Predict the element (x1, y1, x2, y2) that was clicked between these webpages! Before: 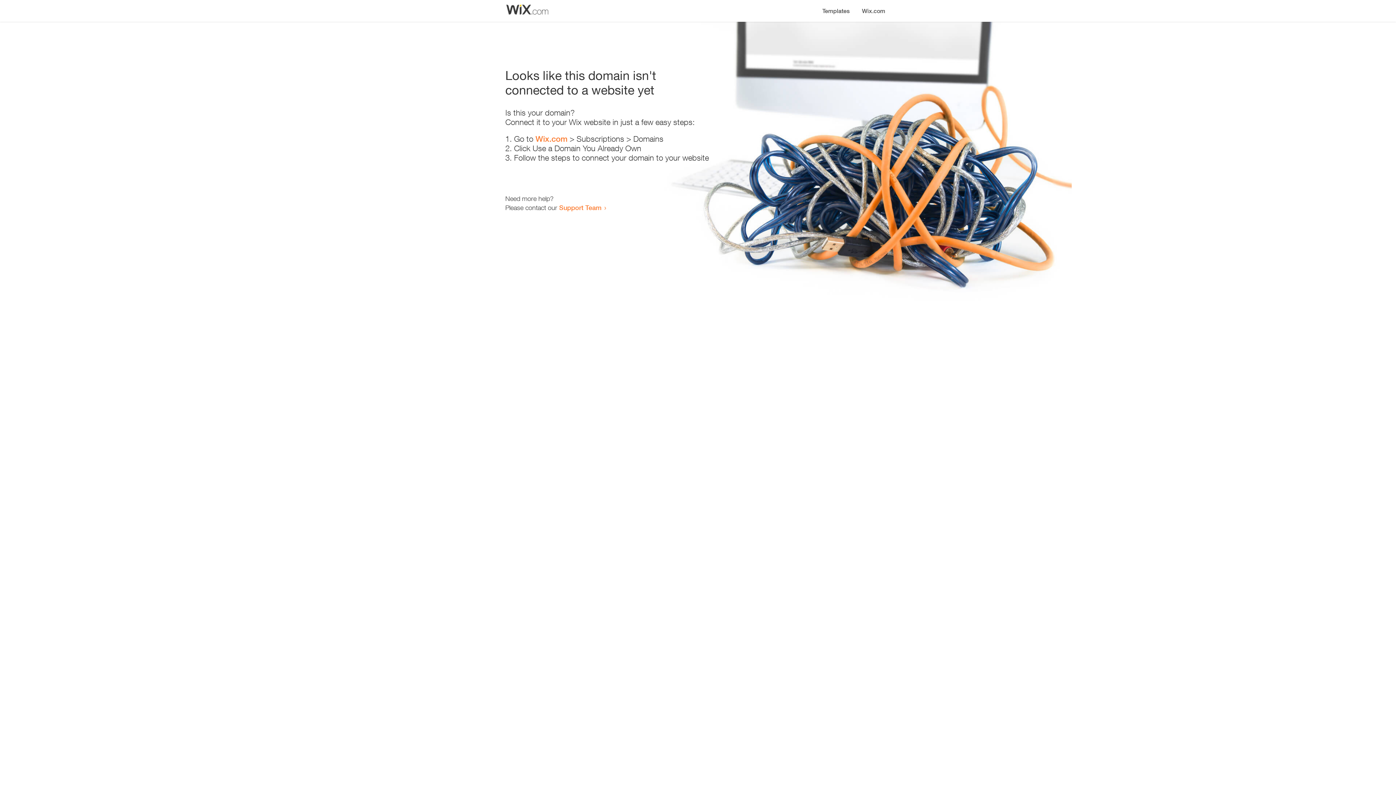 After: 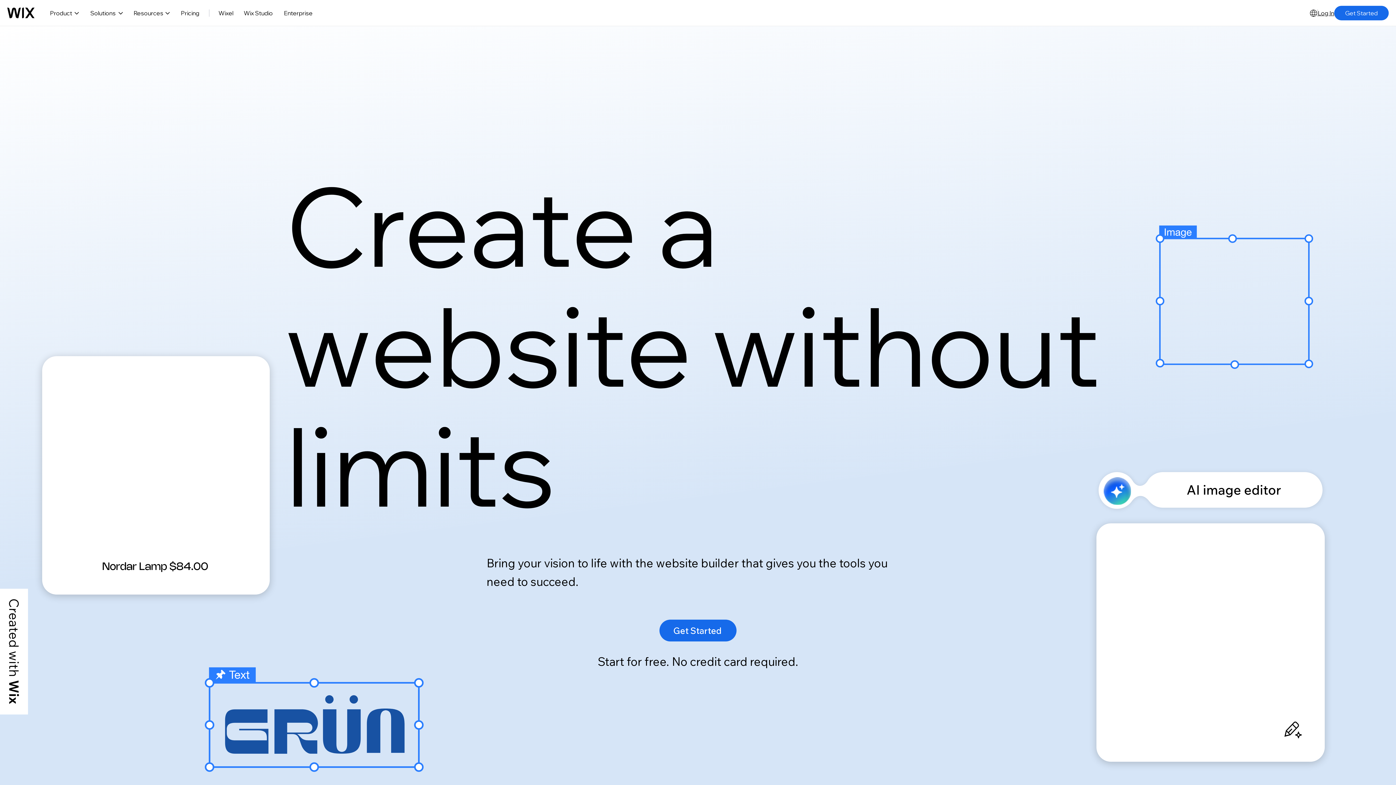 Action: label: Wix.com bbox: (535, 134, 567, 143)